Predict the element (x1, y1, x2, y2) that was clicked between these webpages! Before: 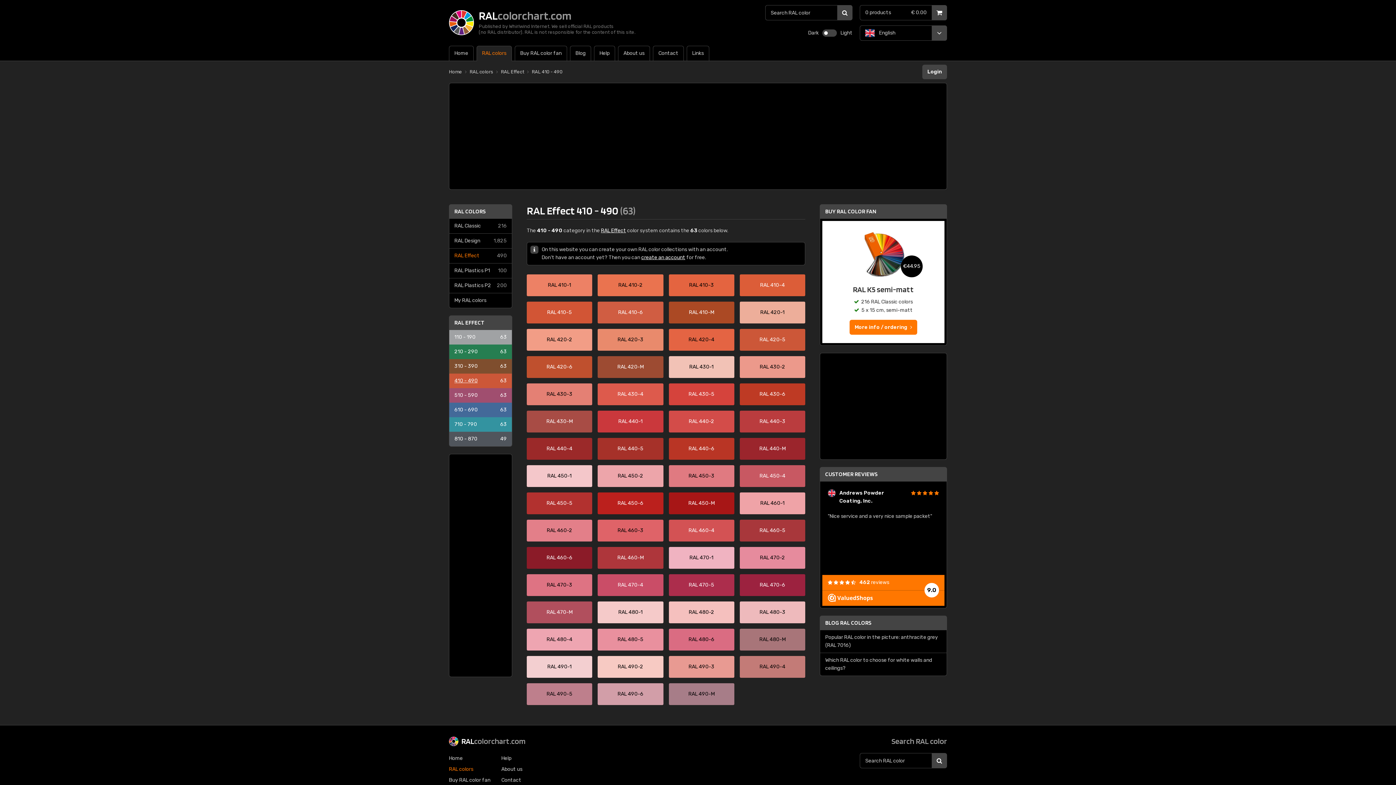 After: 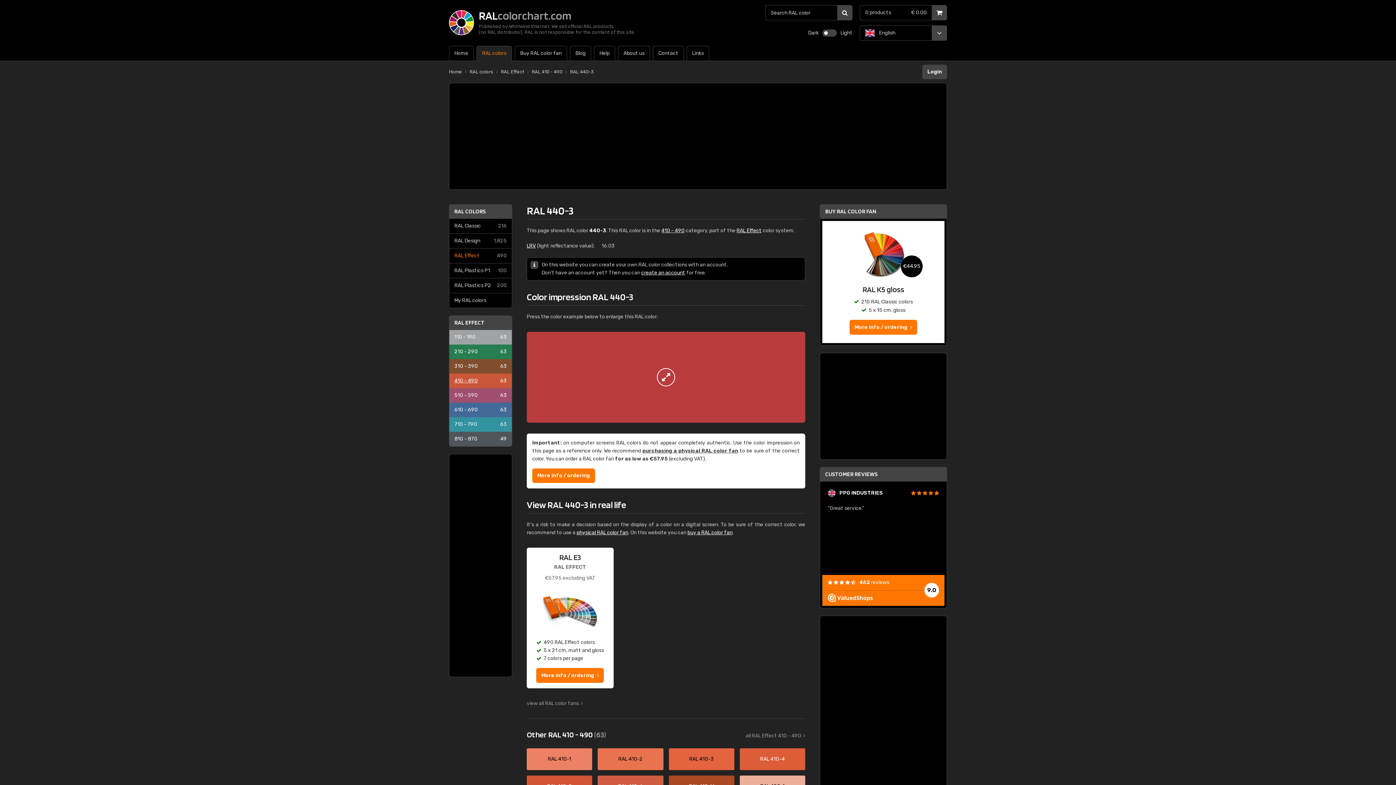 Action: bbox: (739, 410, 805, 432) label: RAL 440-3